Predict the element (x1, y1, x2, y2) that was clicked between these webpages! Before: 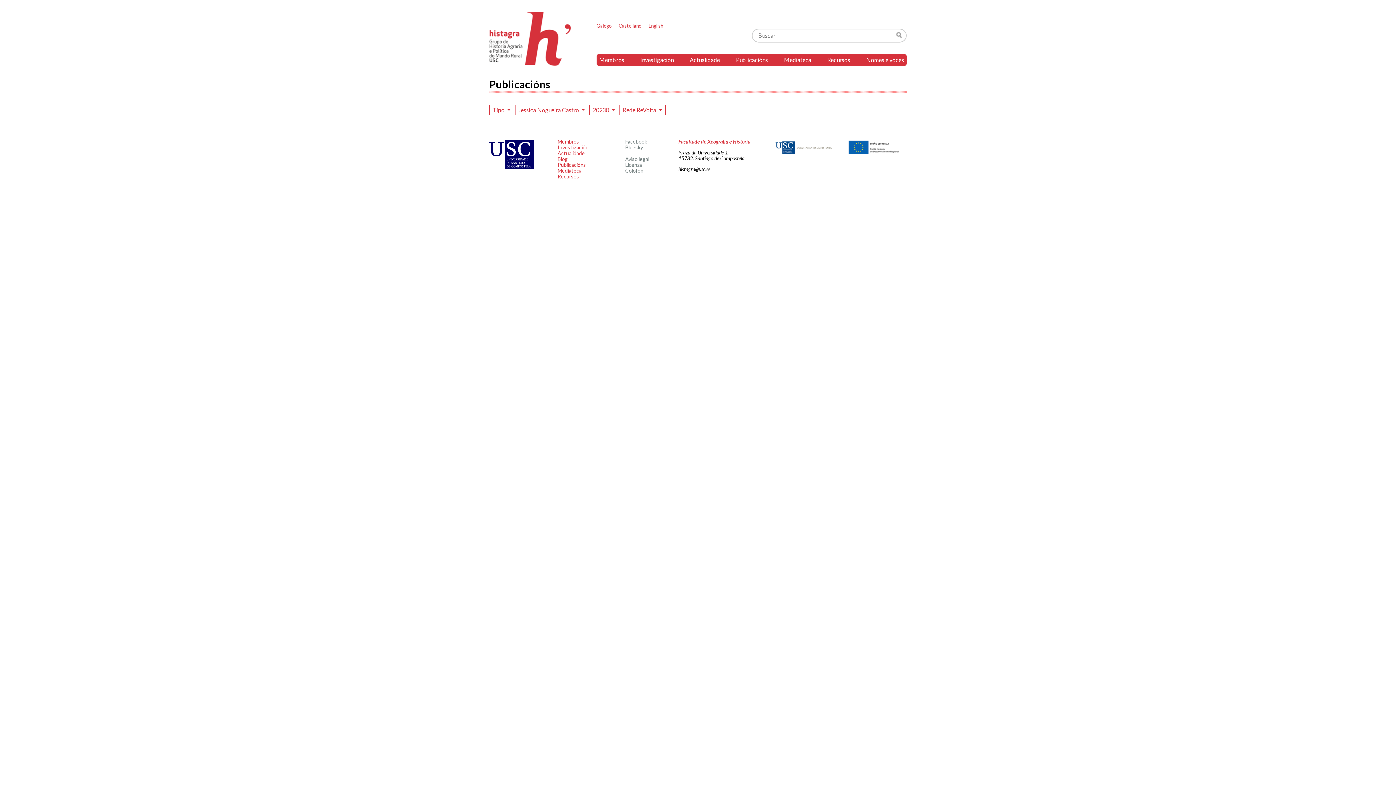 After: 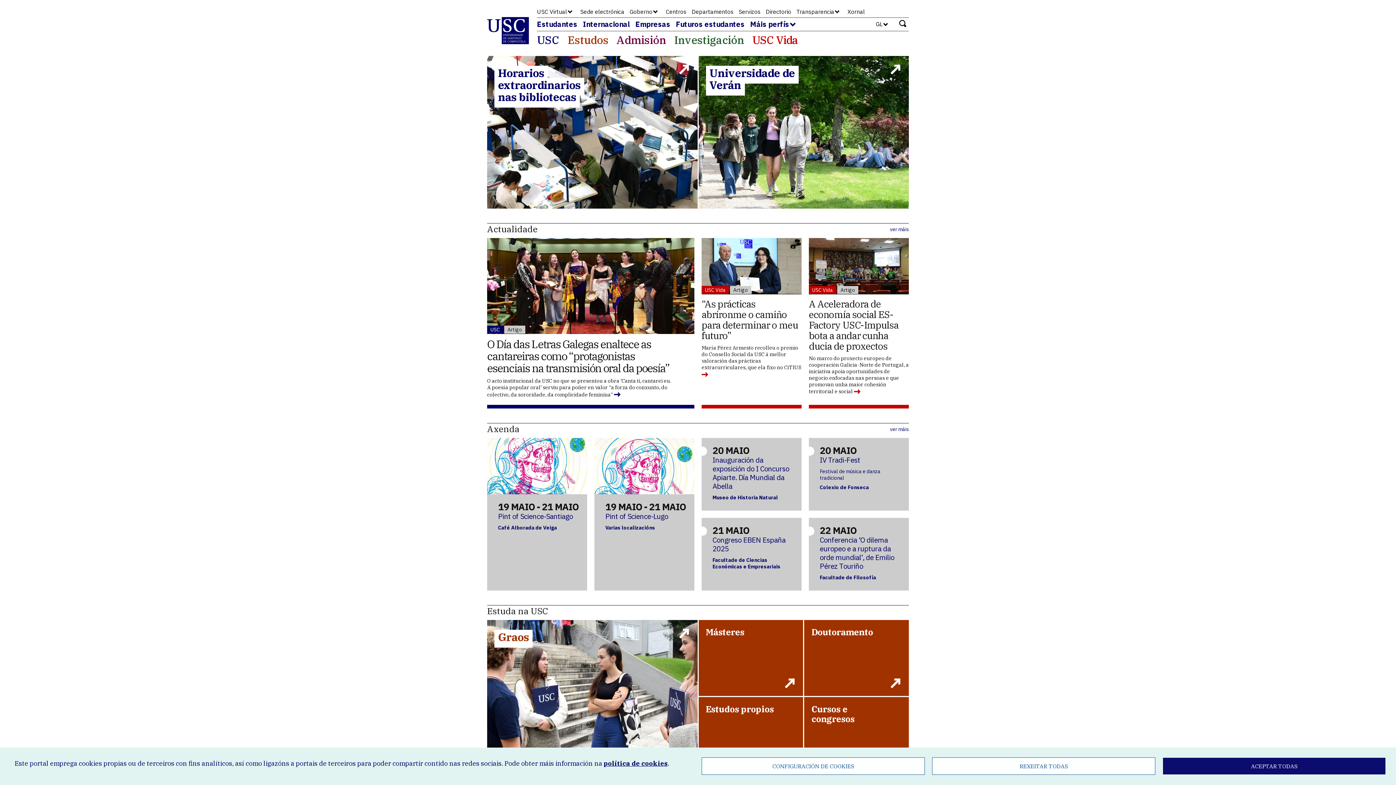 Action: bbox: (775, 150, 832, 157)